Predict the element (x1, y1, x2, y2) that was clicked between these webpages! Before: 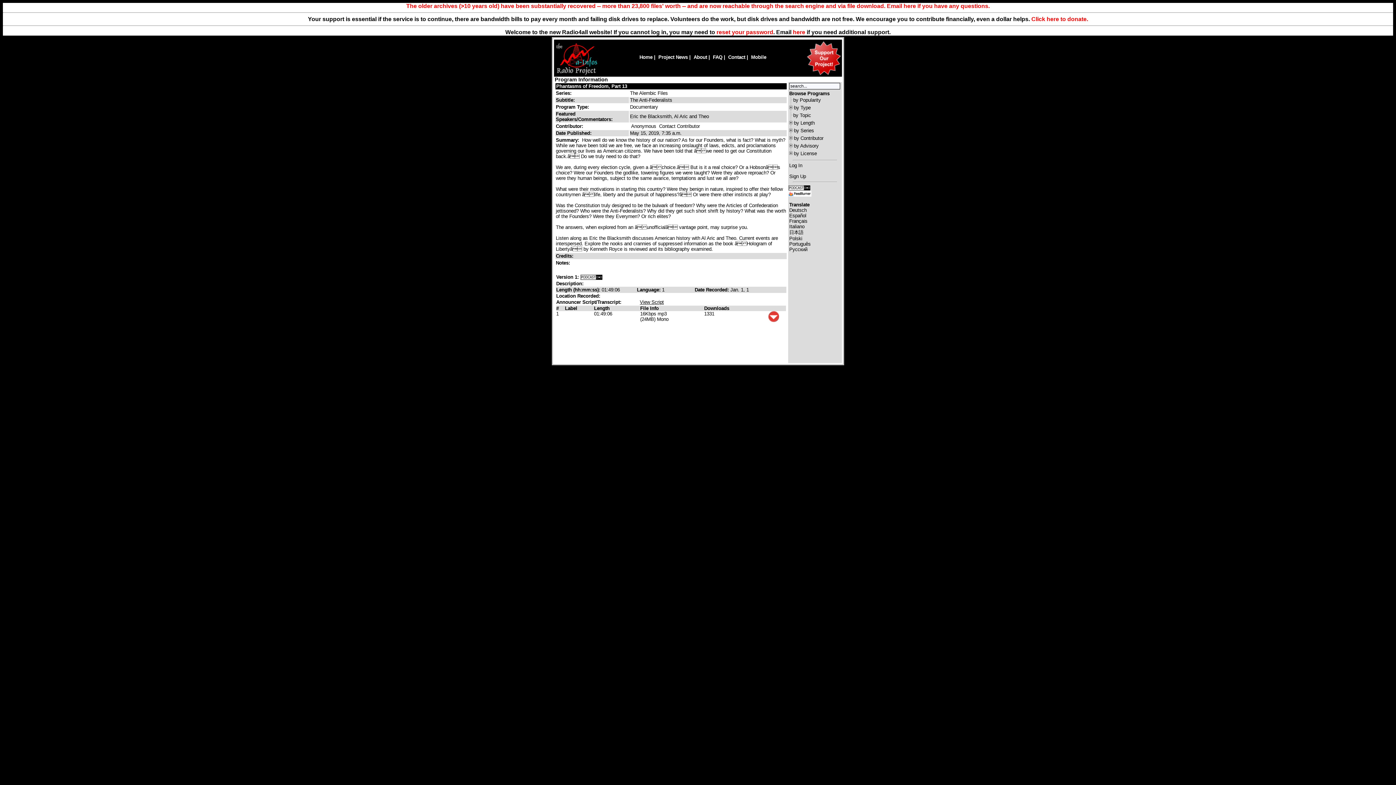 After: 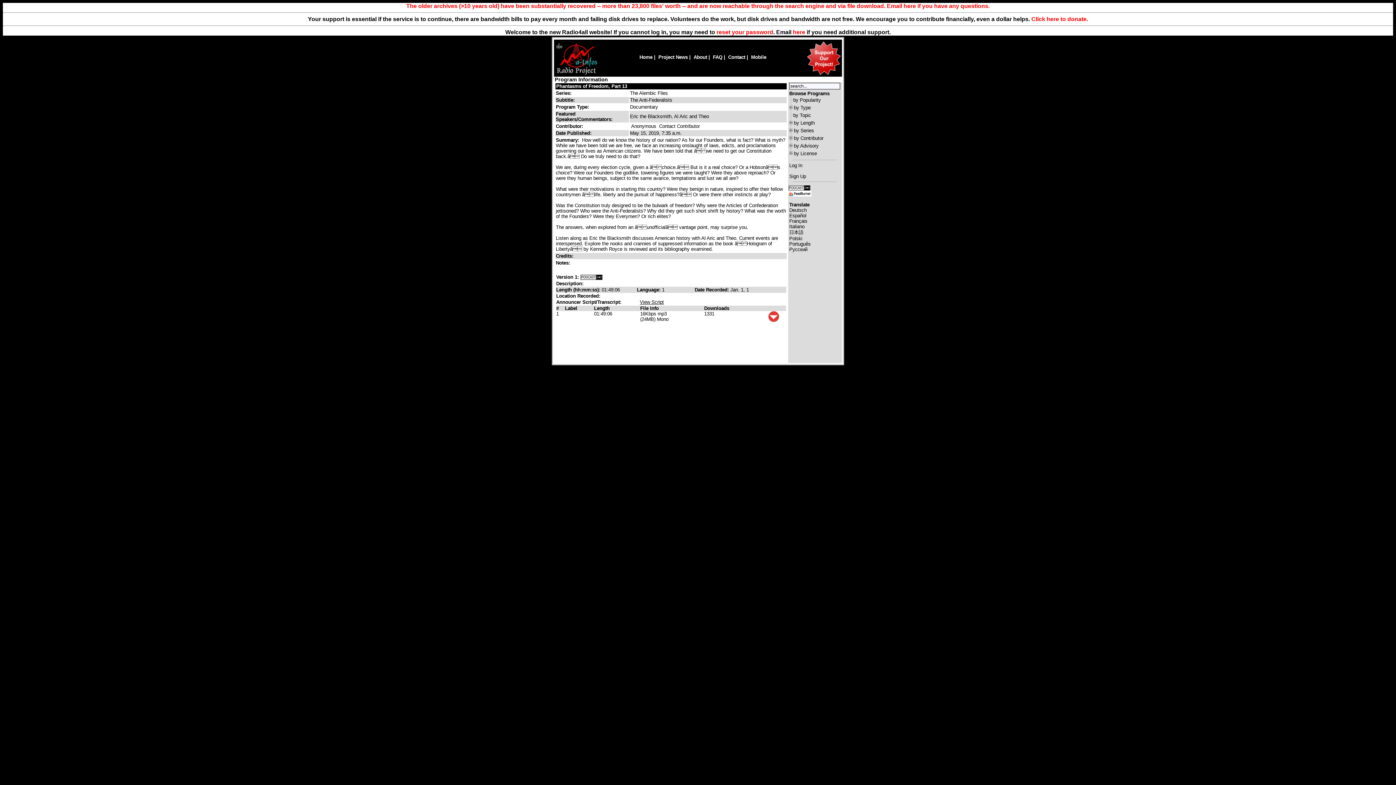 Action: bbox: (789, 241, 810, 246) label: Português